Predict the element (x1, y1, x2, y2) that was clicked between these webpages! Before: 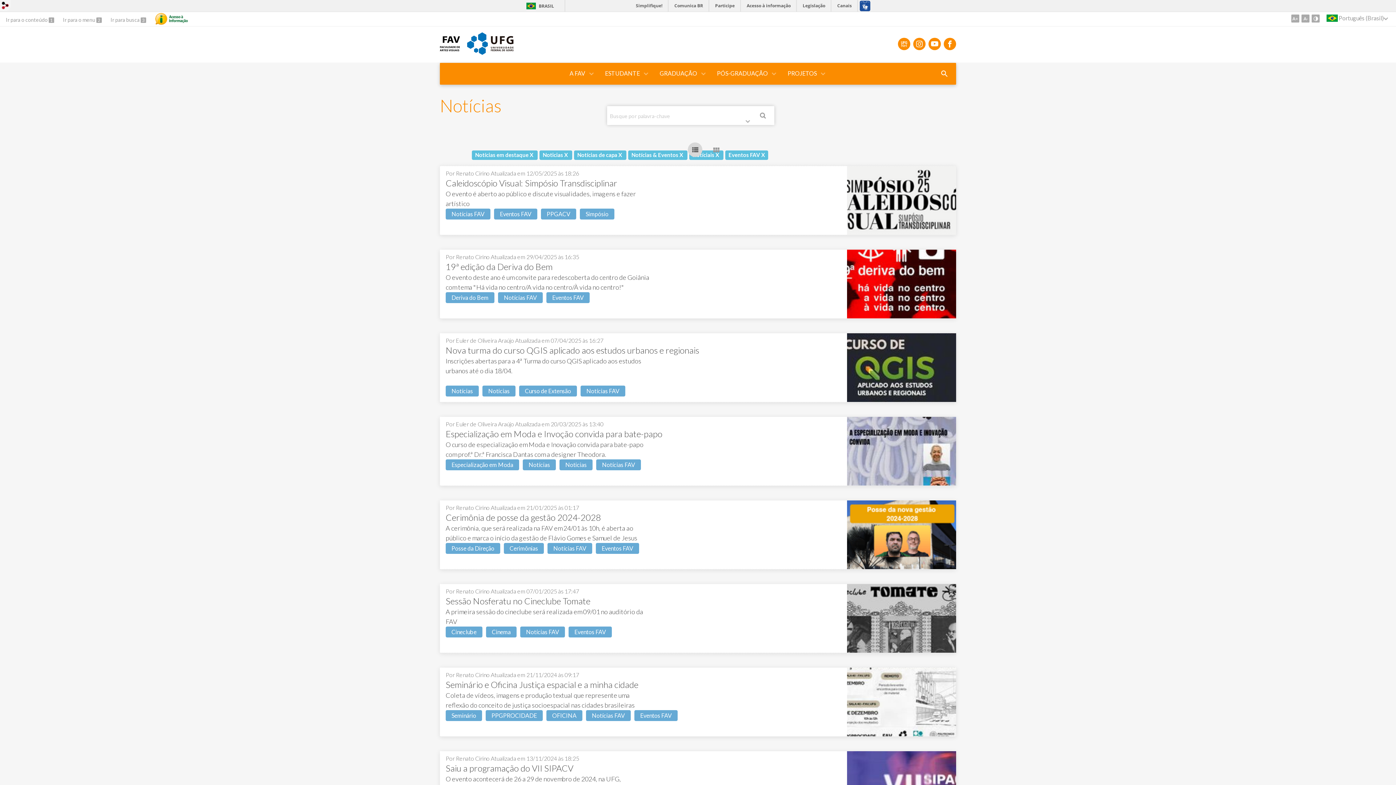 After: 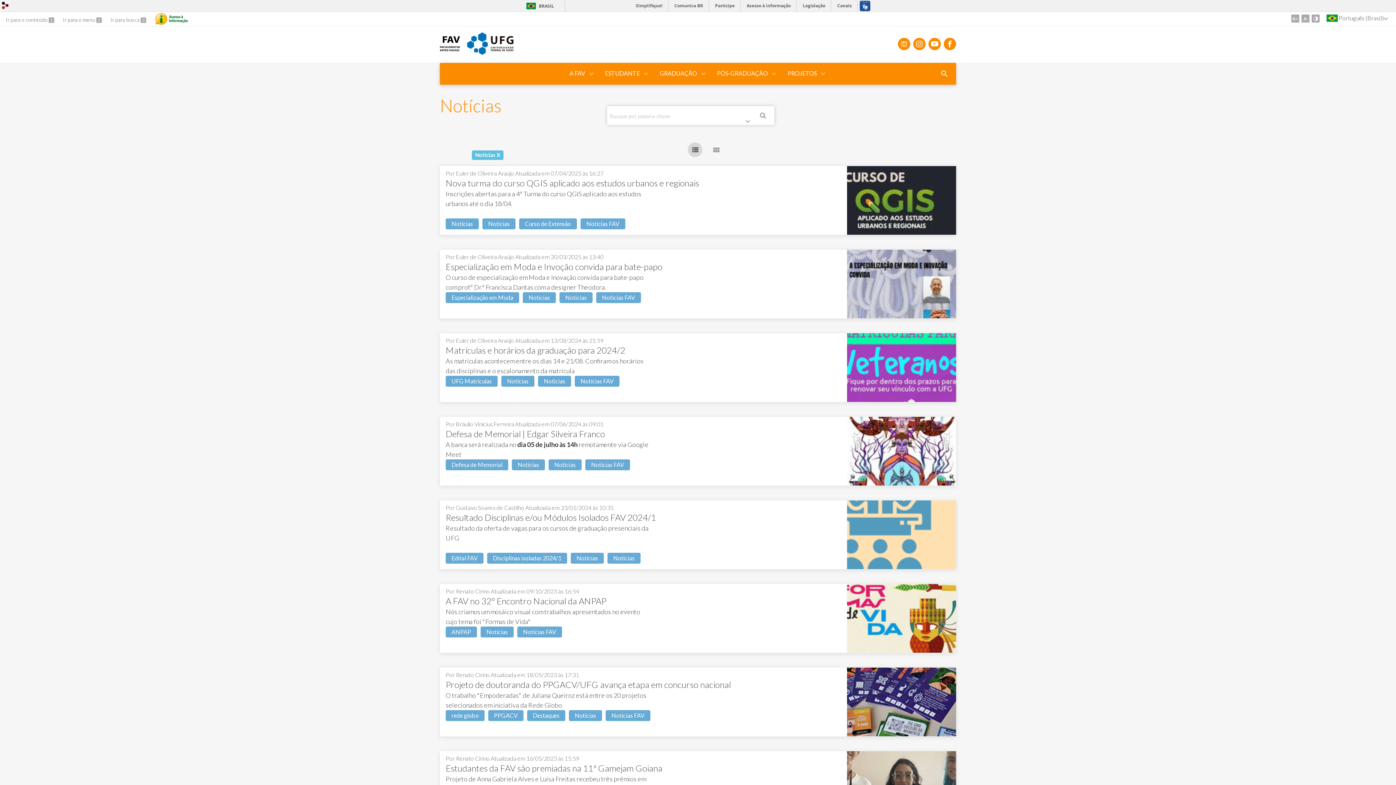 Action: bbox: (559, 459, 592, 470) label: Noticias